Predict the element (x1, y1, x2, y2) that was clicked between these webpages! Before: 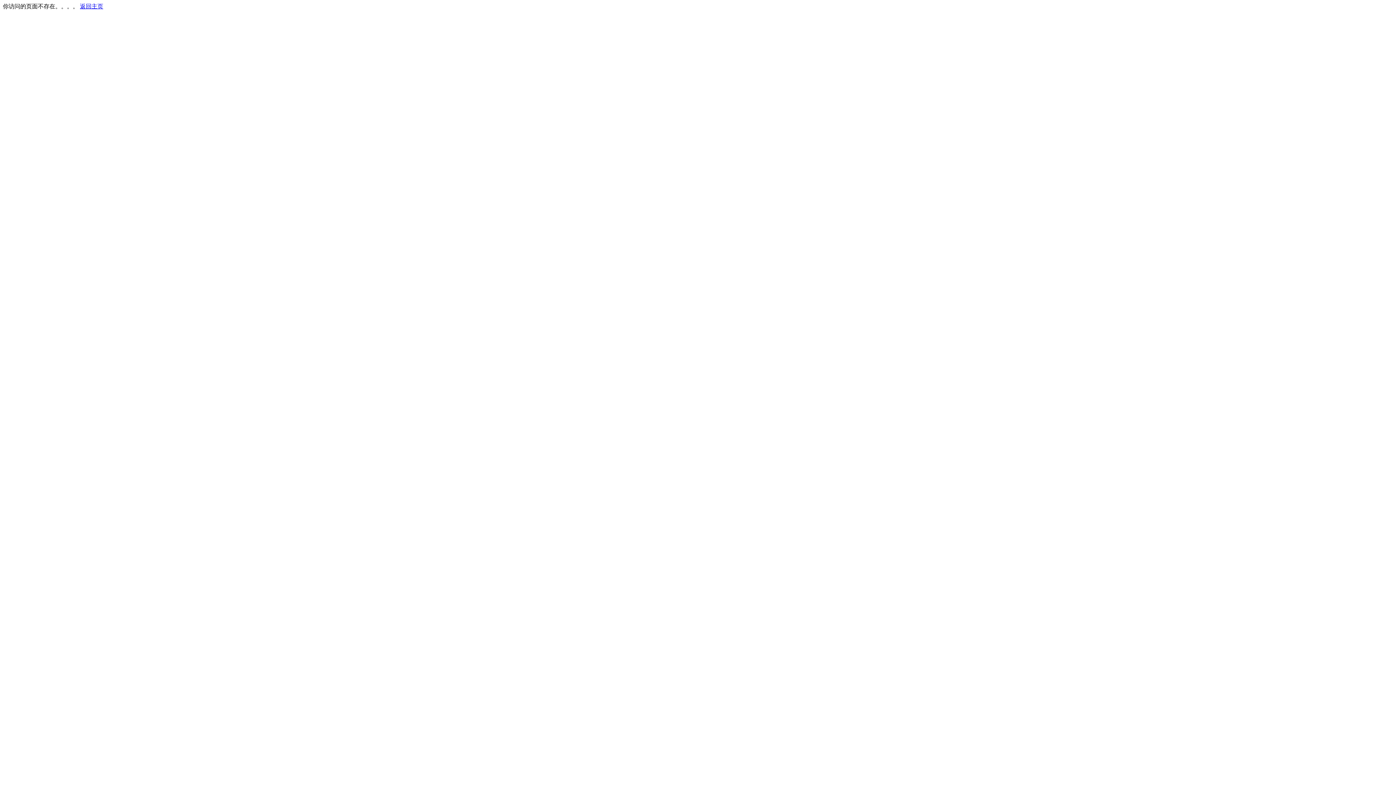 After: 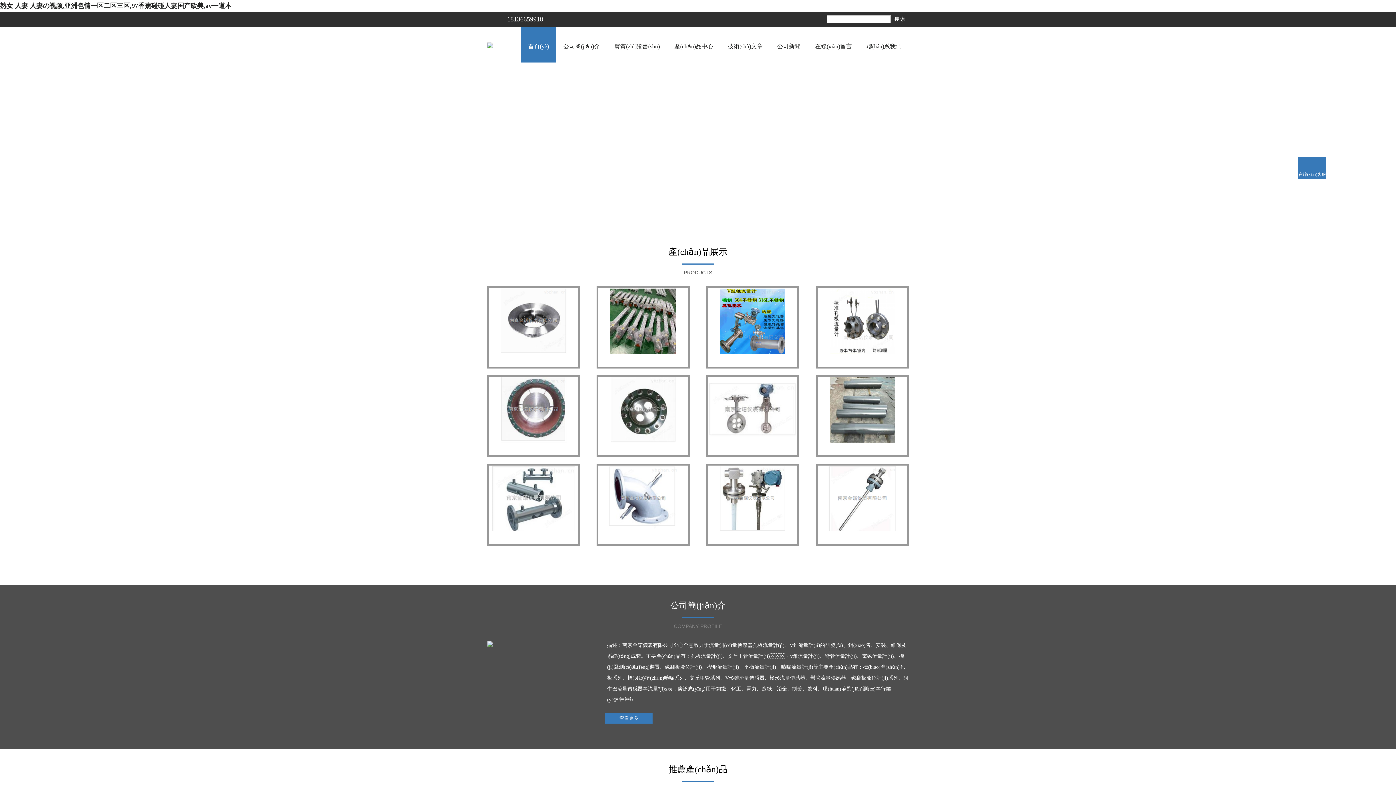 Action: label: 返回主页 bbox: (80, 3, 103, 9)